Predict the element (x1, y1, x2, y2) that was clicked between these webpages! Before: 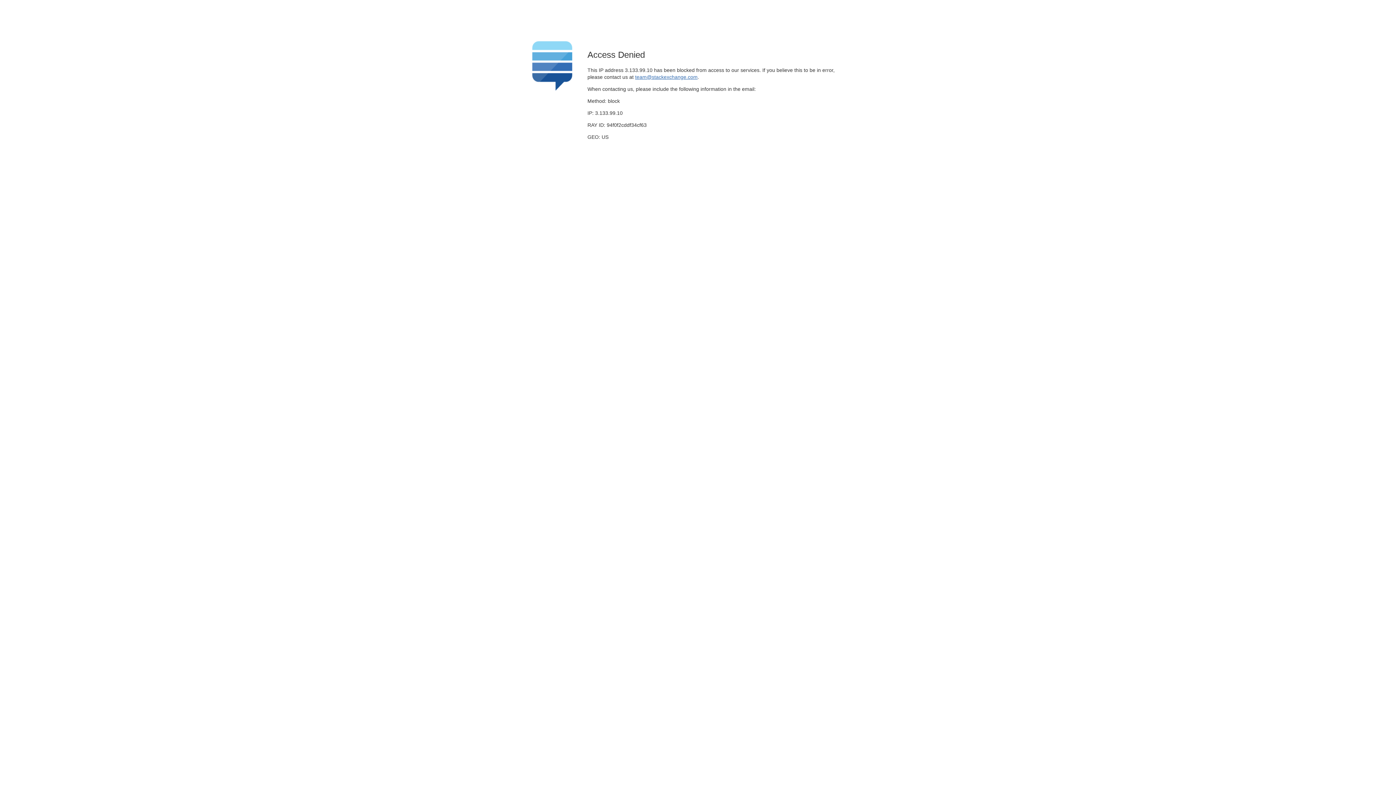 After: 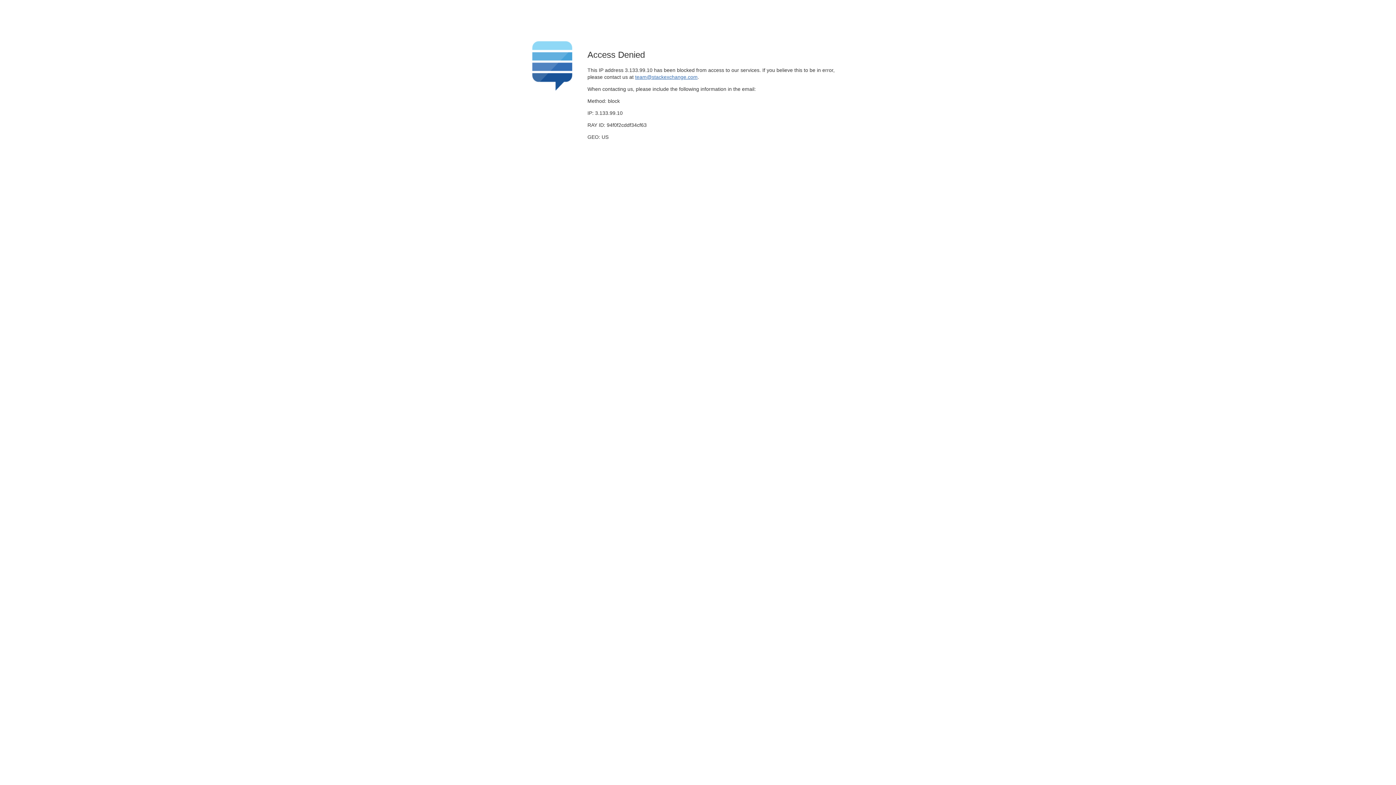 Action: label: team@stackexchange.com bbox: (635, 74, 697, 79)